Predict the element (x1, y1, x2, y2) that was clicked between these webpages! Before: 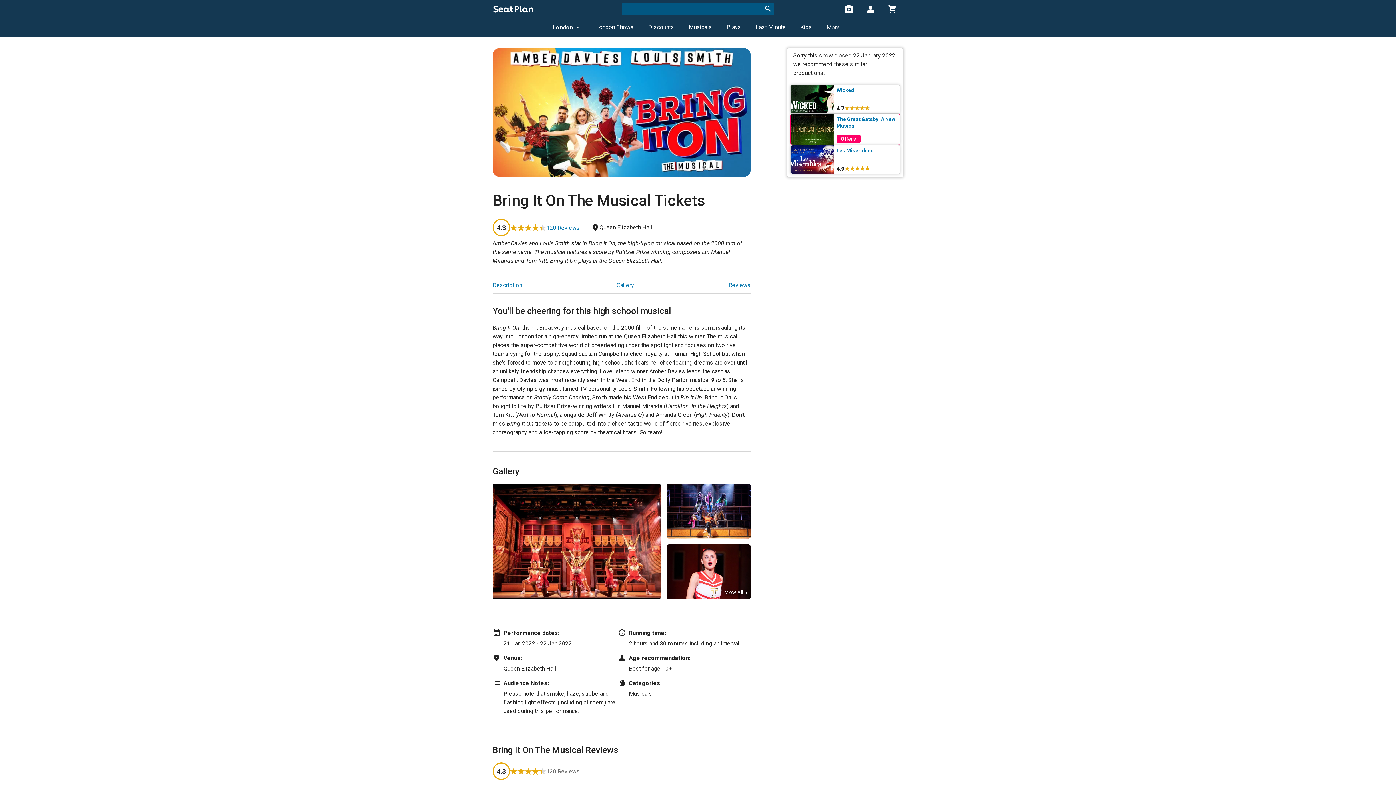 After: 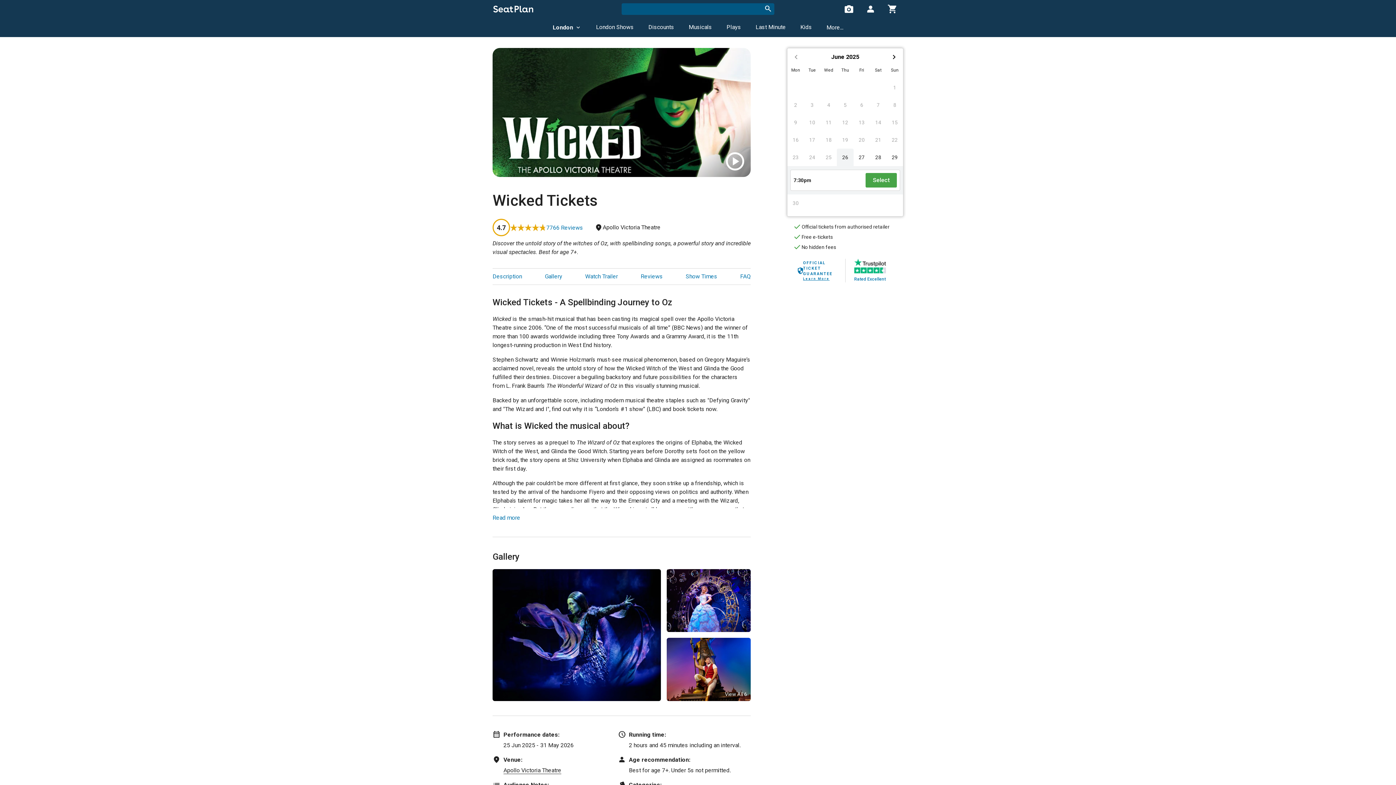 Action: label: Wicked bbox: (836, 86, 897, 93)